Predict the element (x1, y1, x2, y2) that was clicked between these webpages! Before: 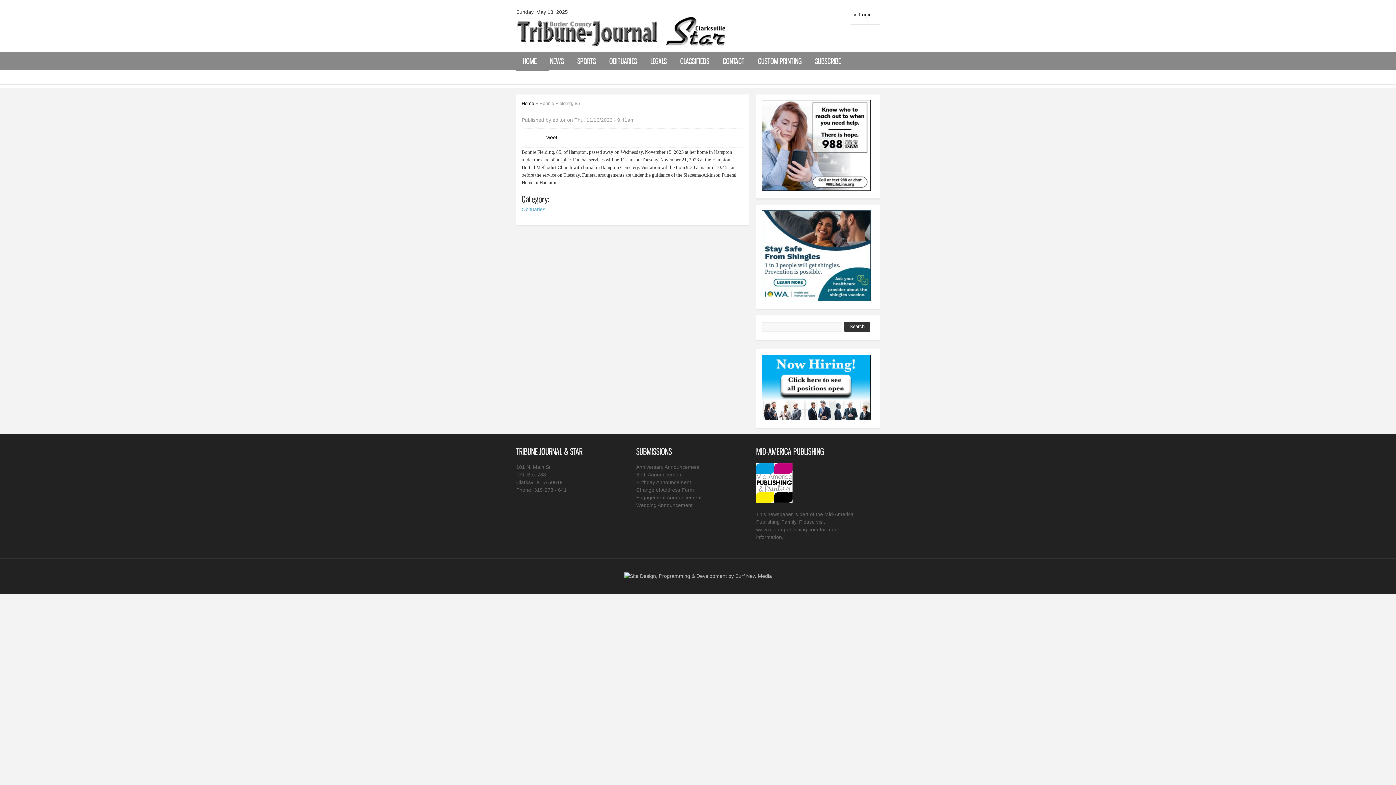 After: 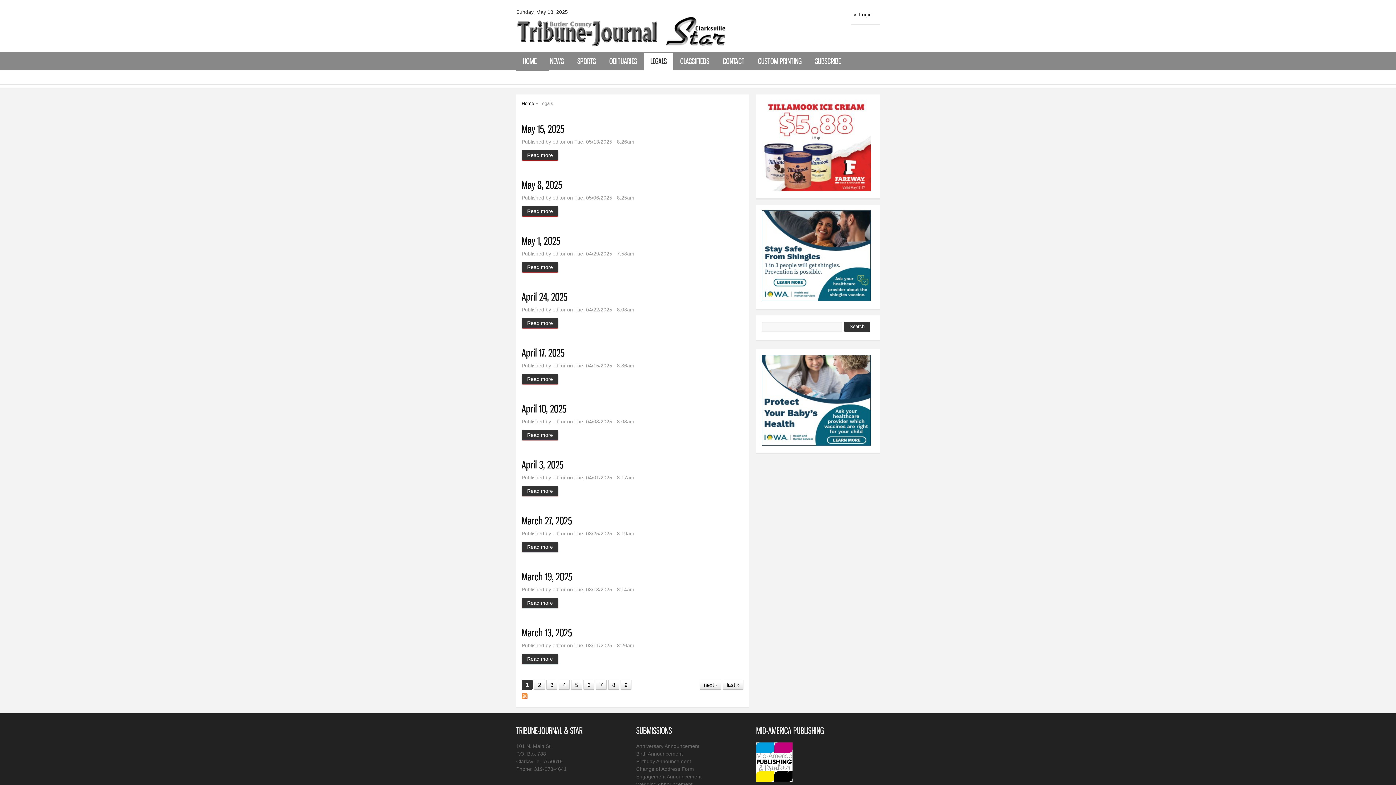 Action: label: LEGALS bbox: (644, 51, 673, 70)